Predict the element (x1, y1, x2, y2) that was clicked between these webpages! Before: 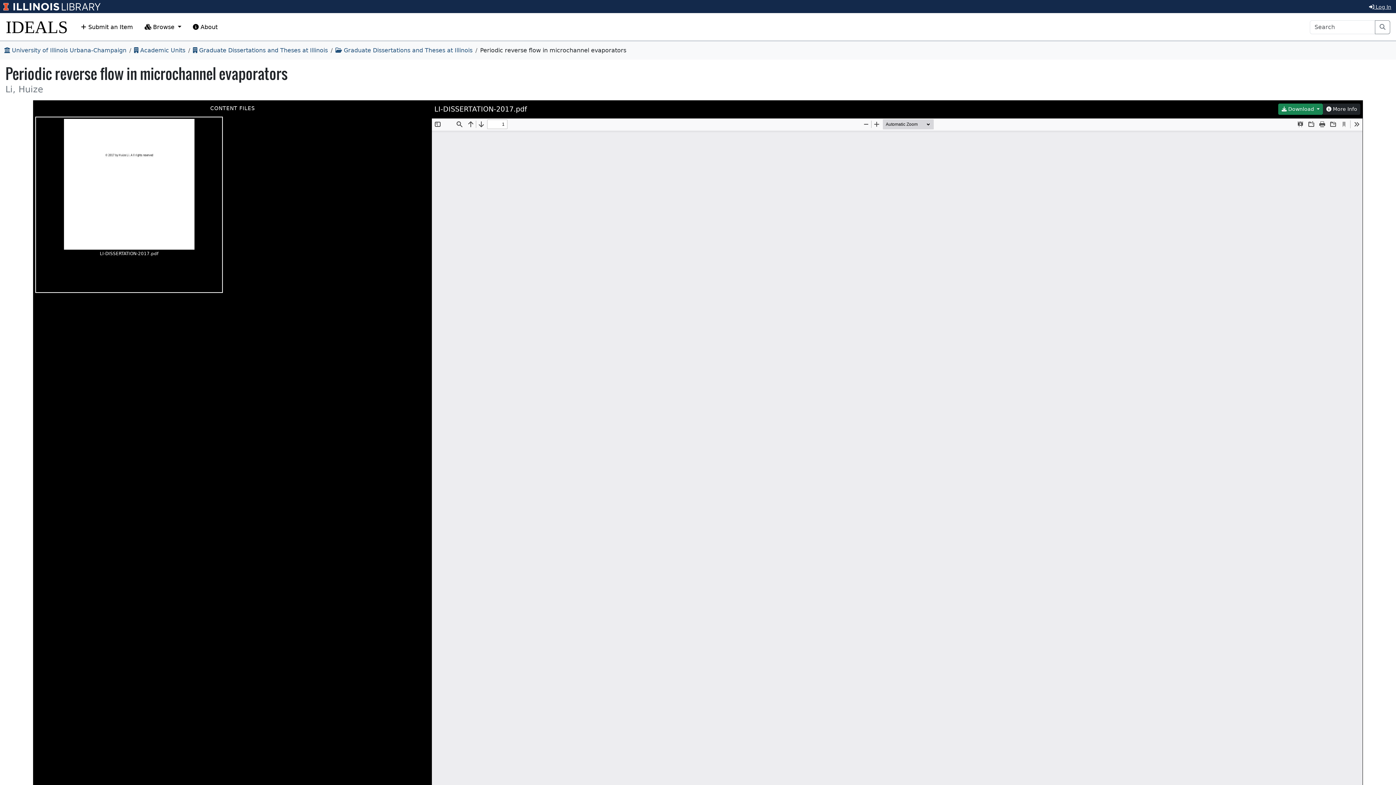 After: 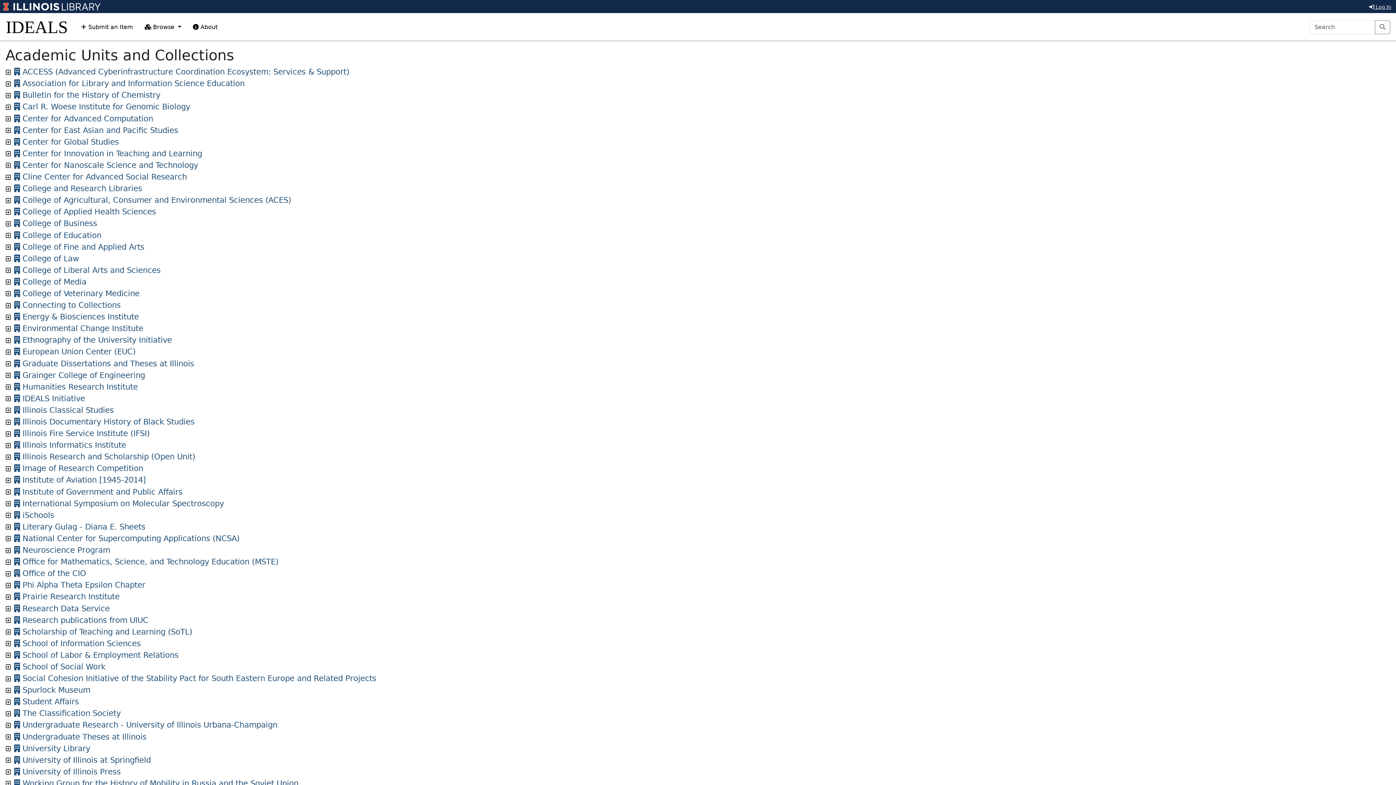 Action: bbox: (134, 46, 185, 53) label:  Academic Units